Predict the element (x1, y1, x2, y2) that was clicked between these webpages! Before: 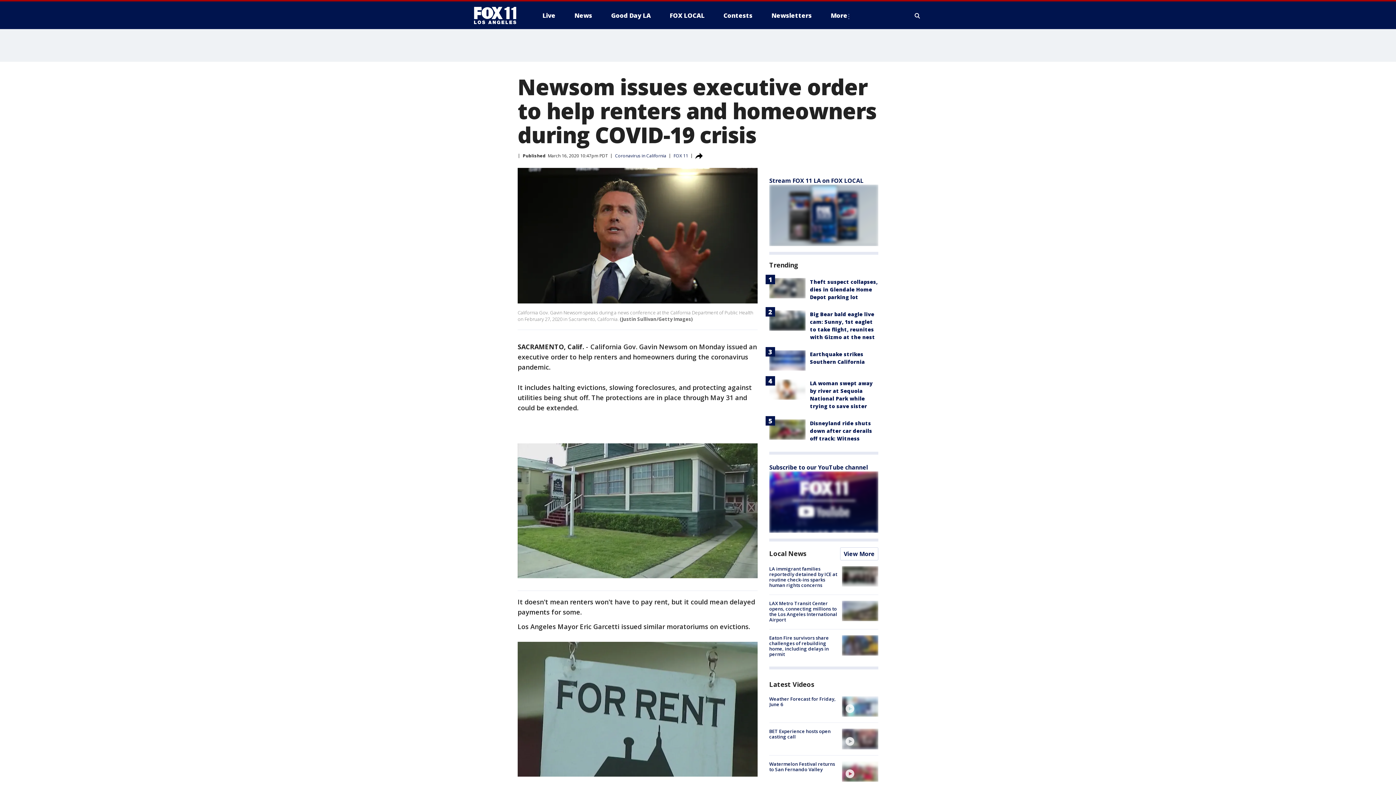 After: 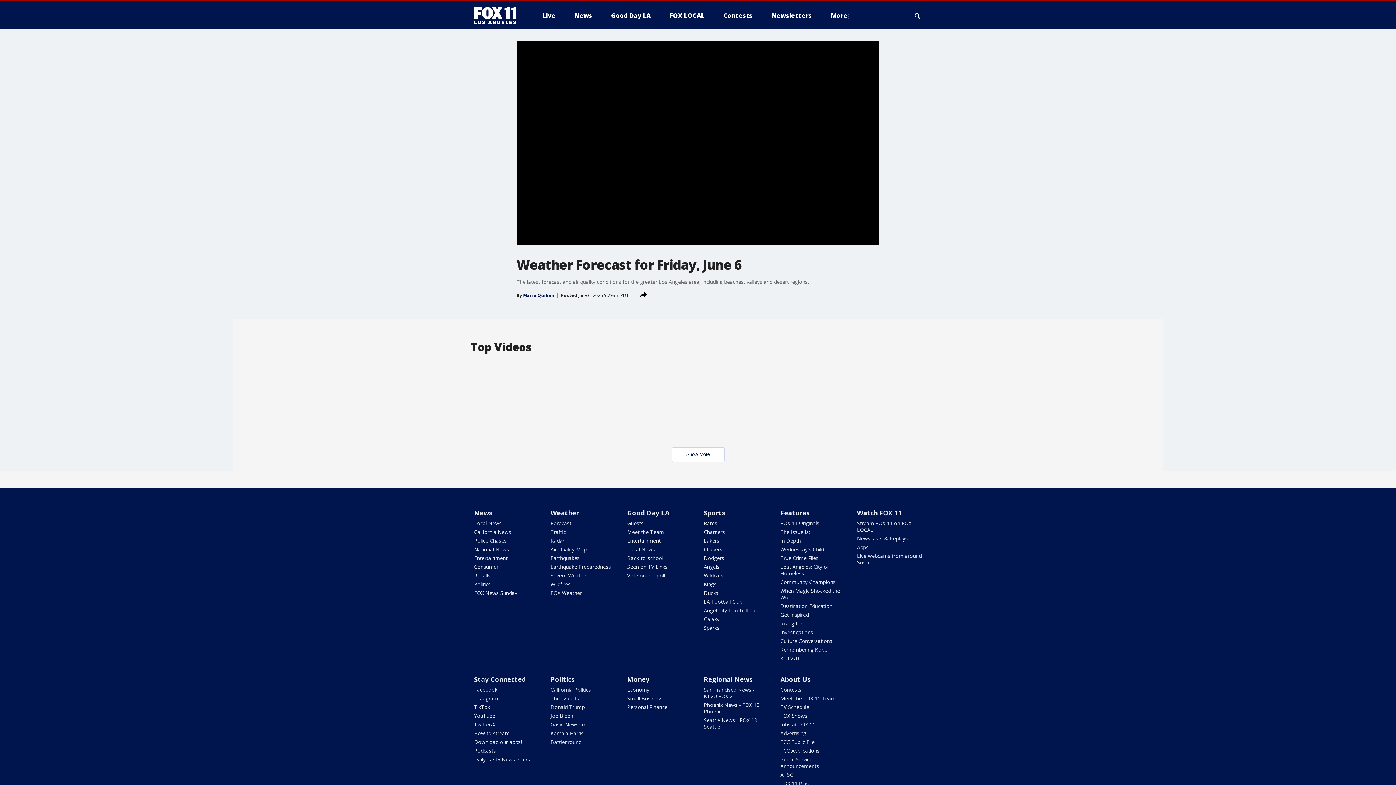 Action: label: Weather Forecast for Friday, June 6 bbox: (769, 696, 836, 708)